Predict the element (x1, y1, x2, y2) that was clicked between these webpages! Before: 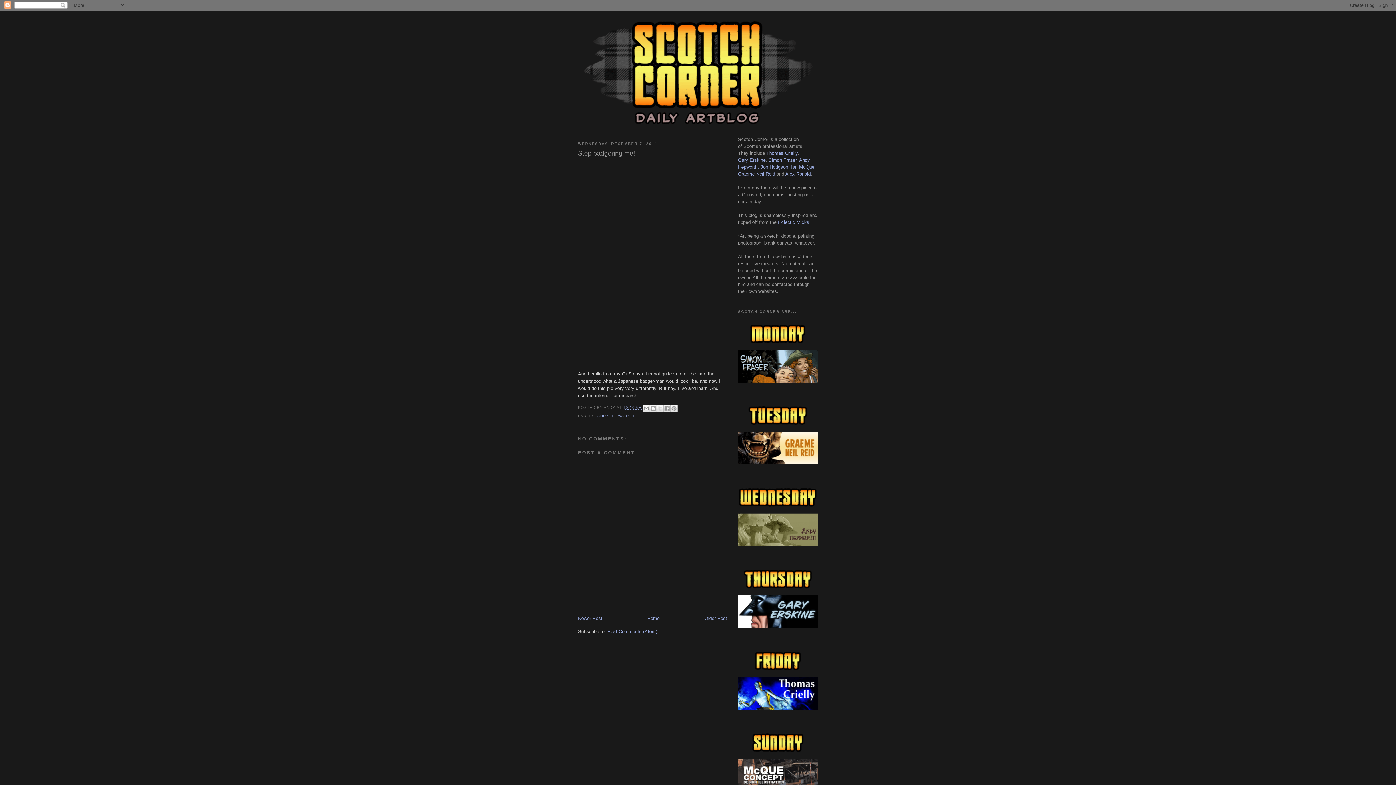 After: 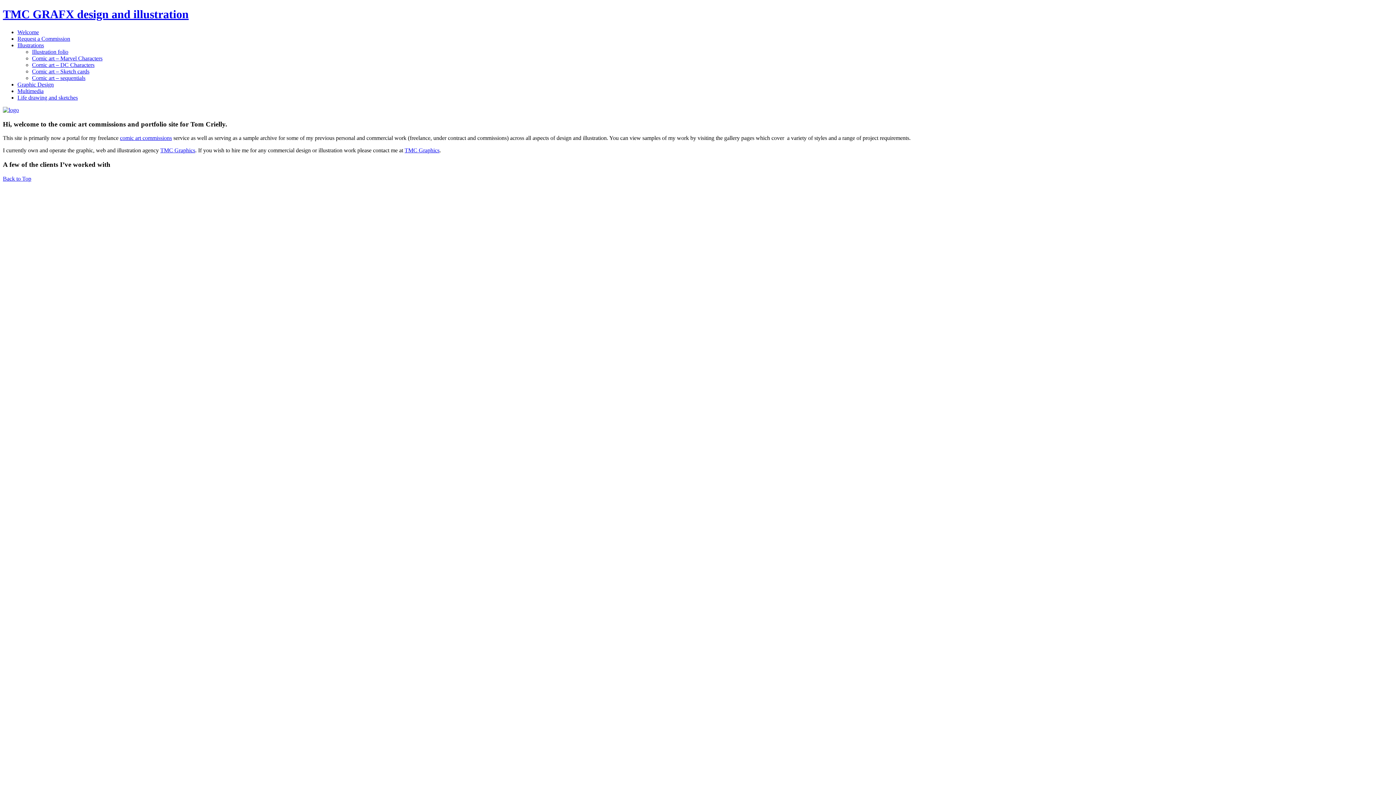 Action: bbox: (738, 705, 818, 711)